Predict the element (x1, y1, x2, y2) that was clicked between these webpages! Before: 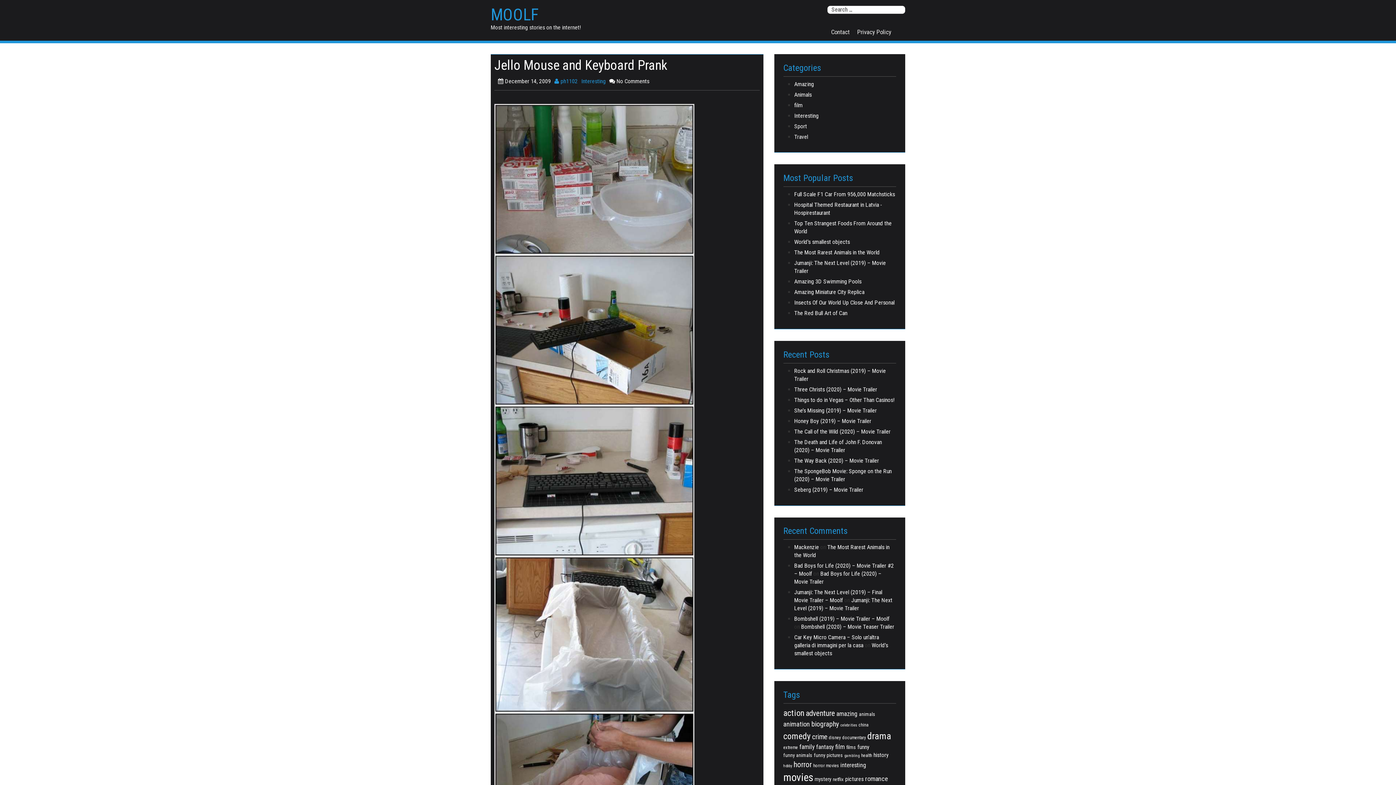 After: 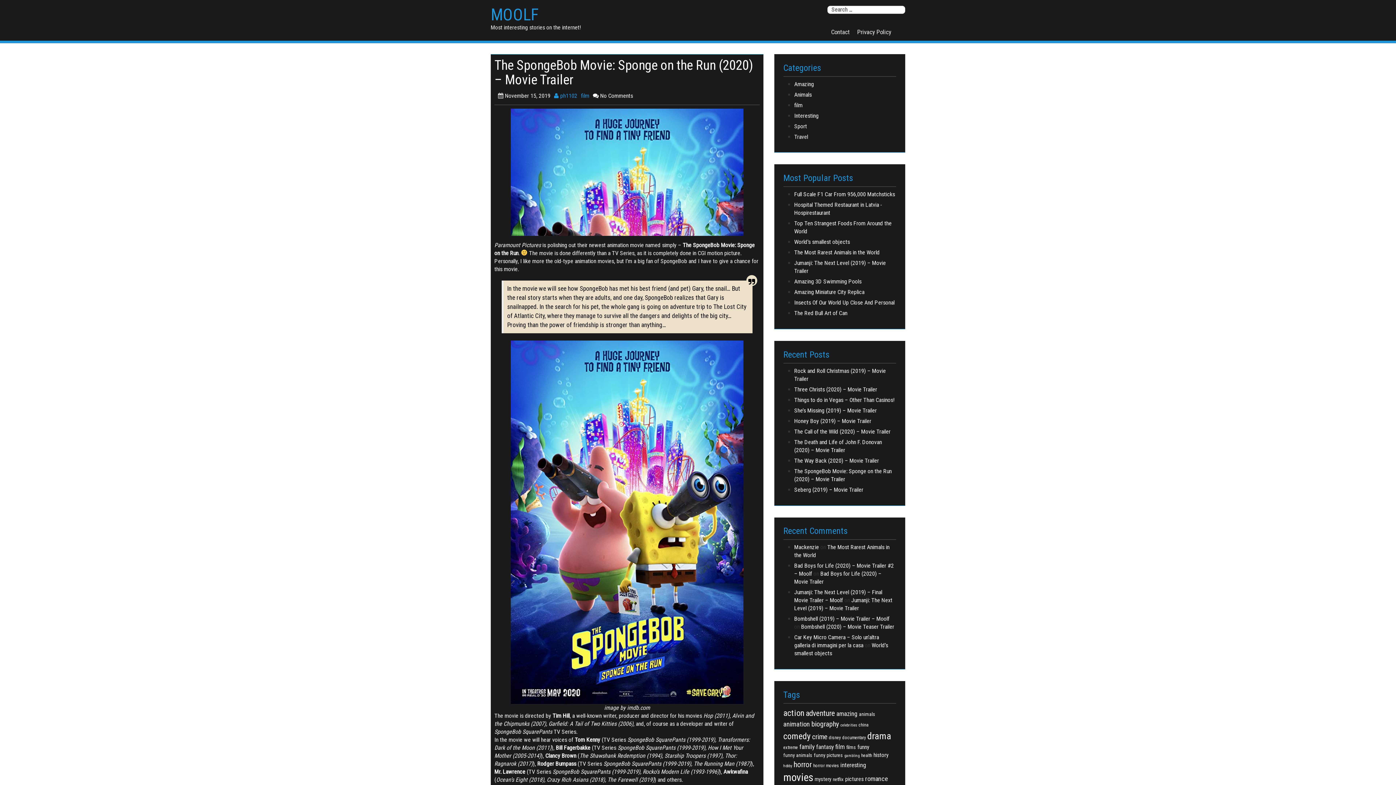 Action: label: The SpongeBob Movie: Sponge on the Run (2020) – Movie Trailer bbox: (794, 467, 896, 483)